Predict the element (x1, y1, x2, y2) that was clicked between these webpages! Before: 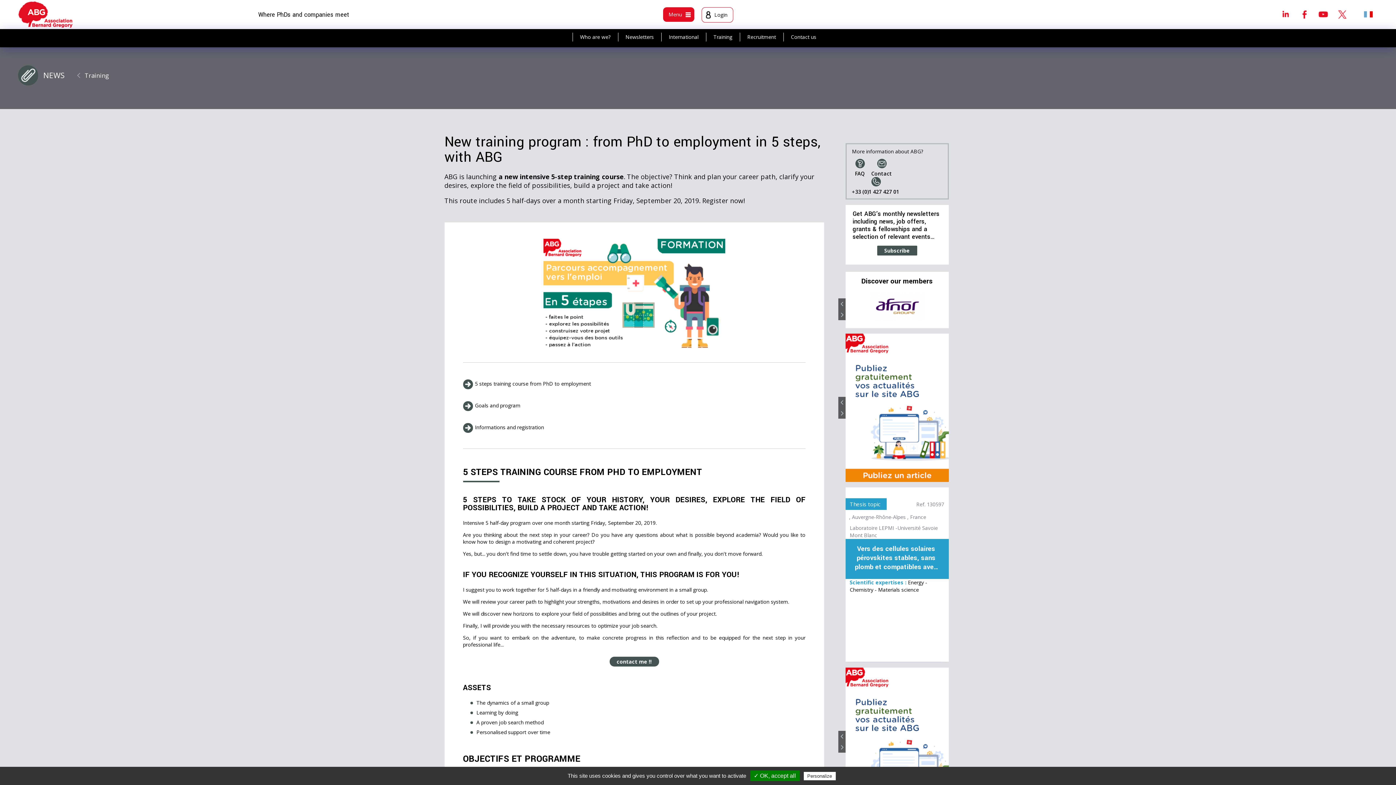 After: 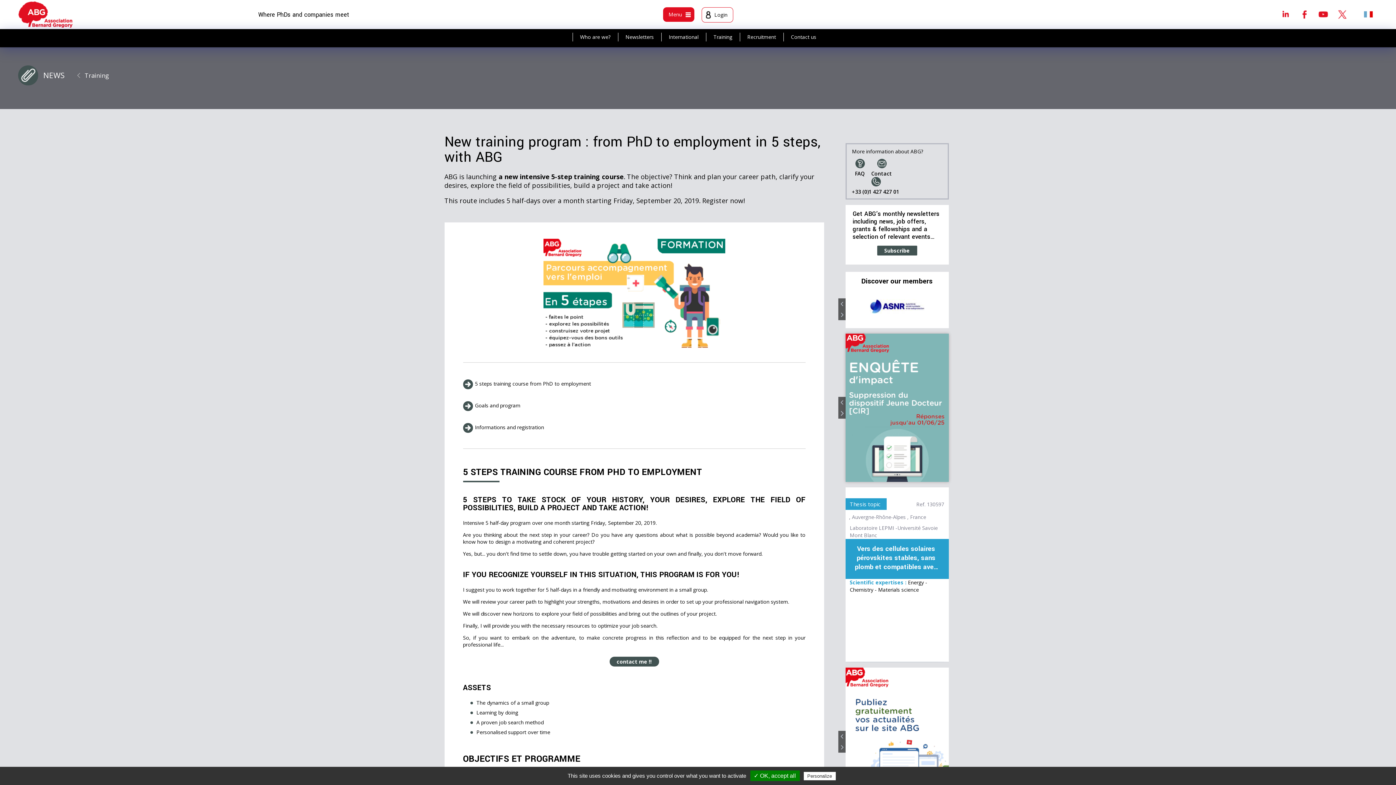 Action: bbox: (838, 408, 845, 418) label: >